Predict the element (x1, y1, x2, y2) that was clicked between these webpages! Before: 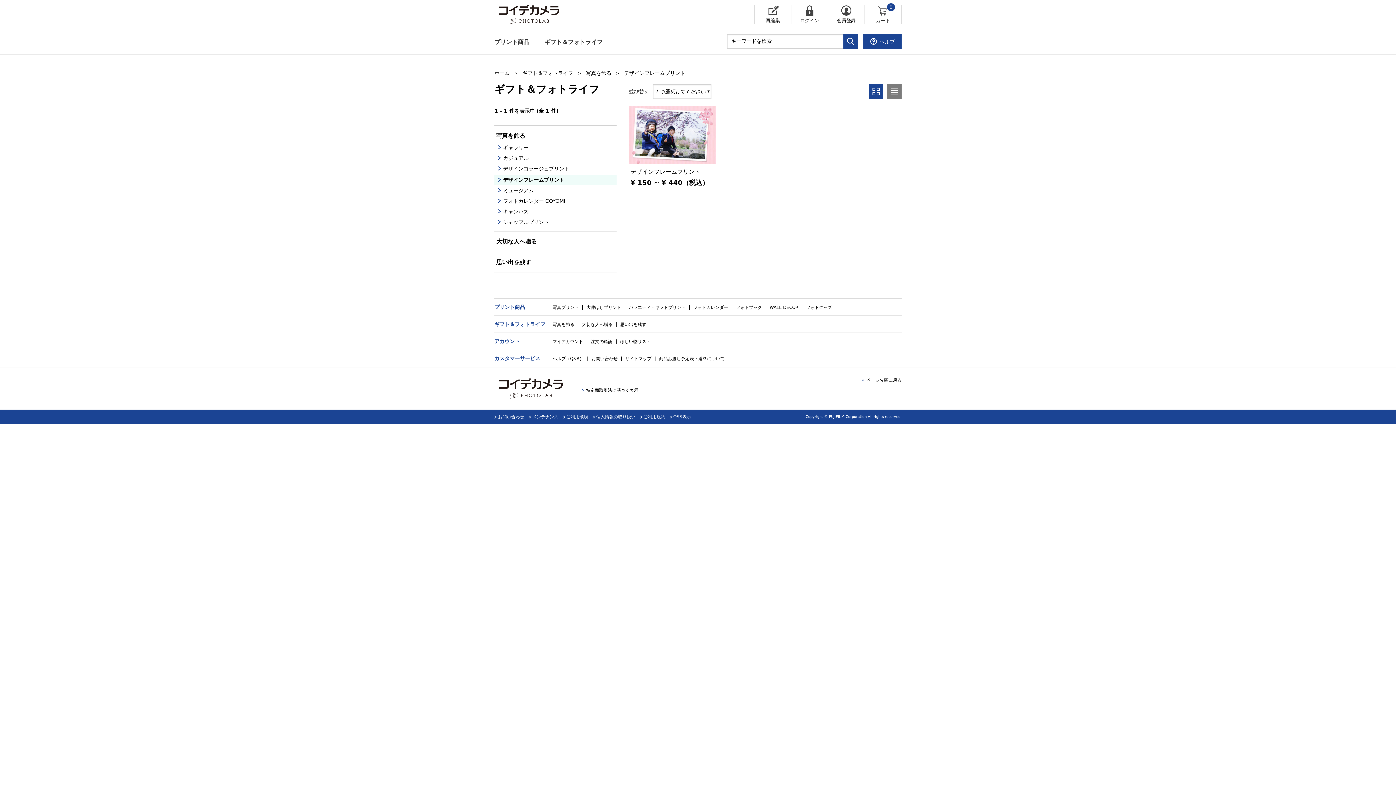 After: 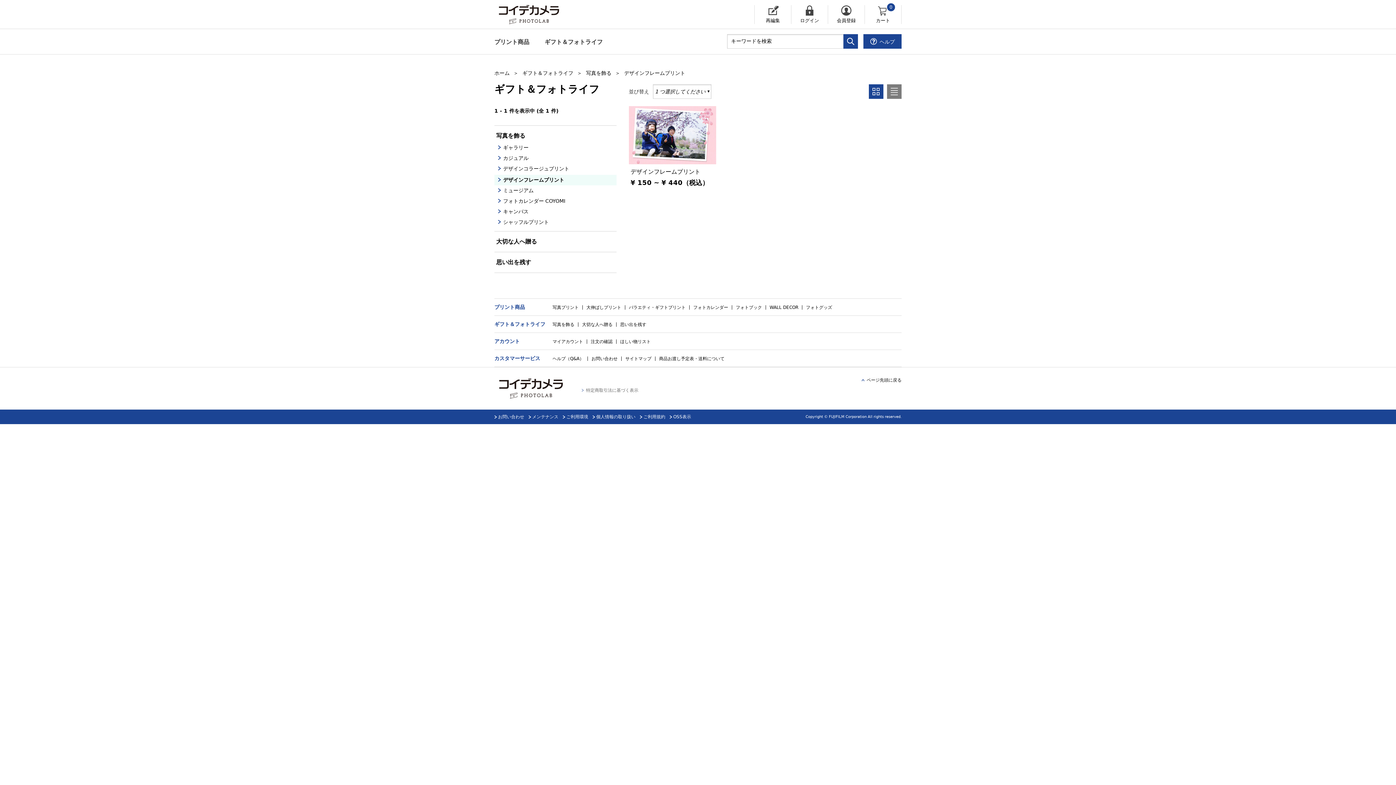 Action: label: 特定商取引法に基づく表示 bbox: (581, 388, 638, 393)